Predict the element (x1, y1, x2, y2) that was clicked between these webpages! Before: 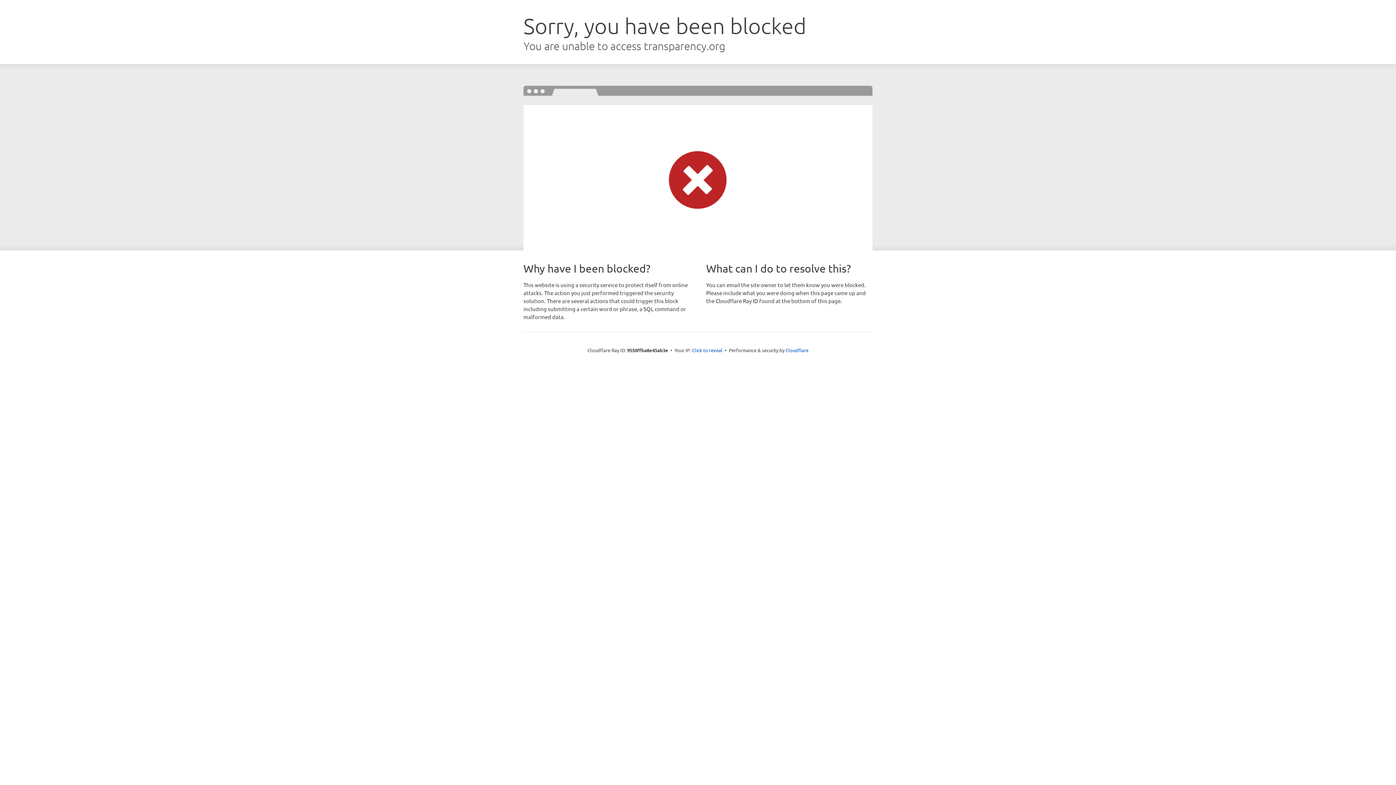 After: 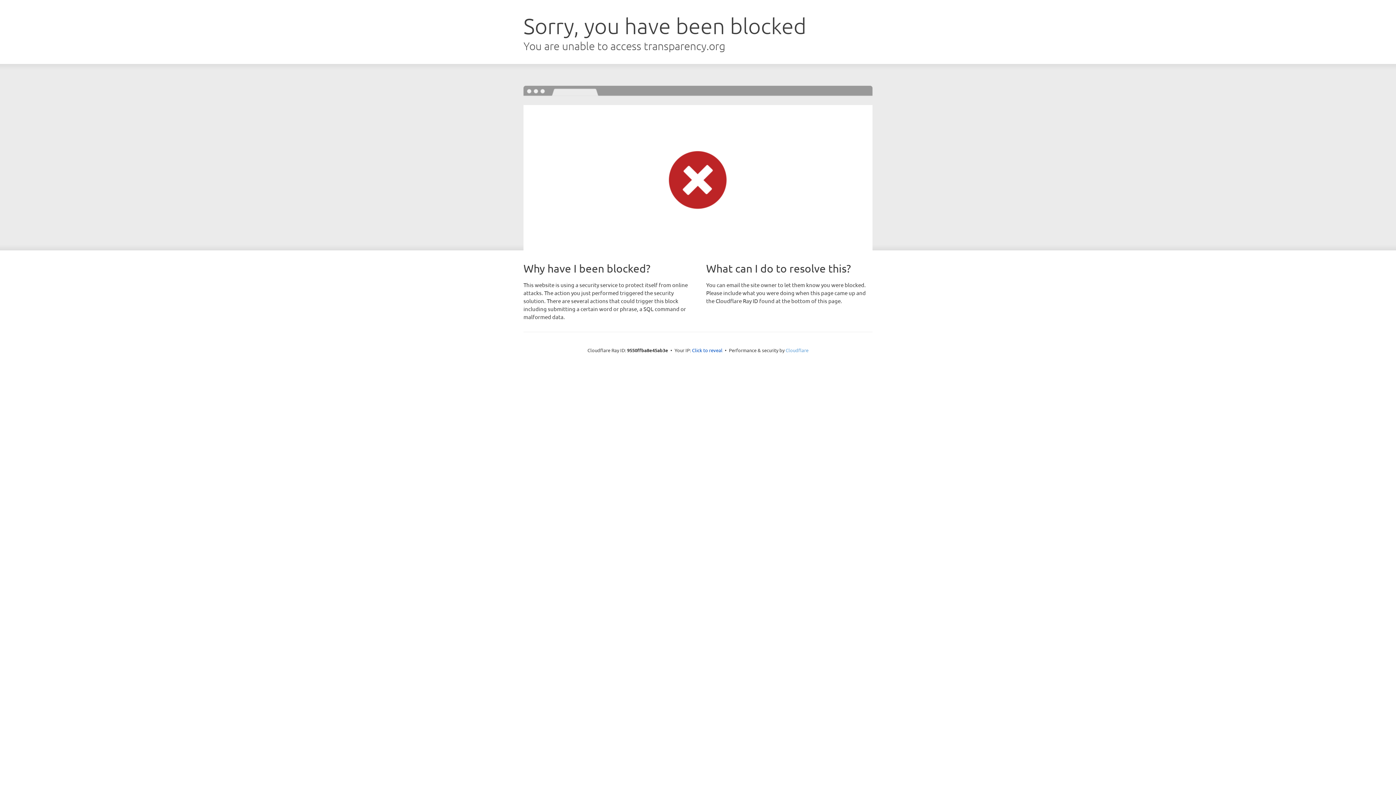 Action: label: Cloudflare bbox: (785, 347, 808, 353)